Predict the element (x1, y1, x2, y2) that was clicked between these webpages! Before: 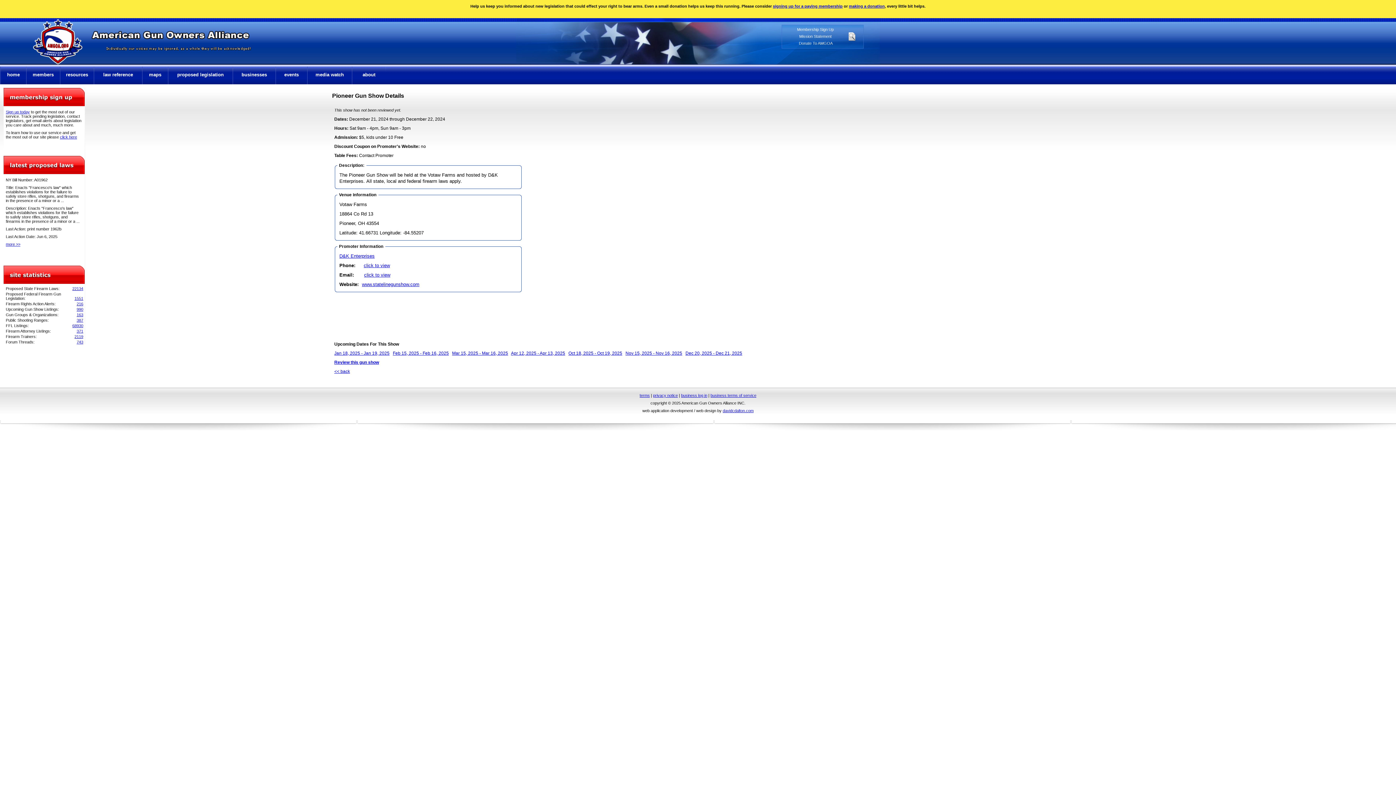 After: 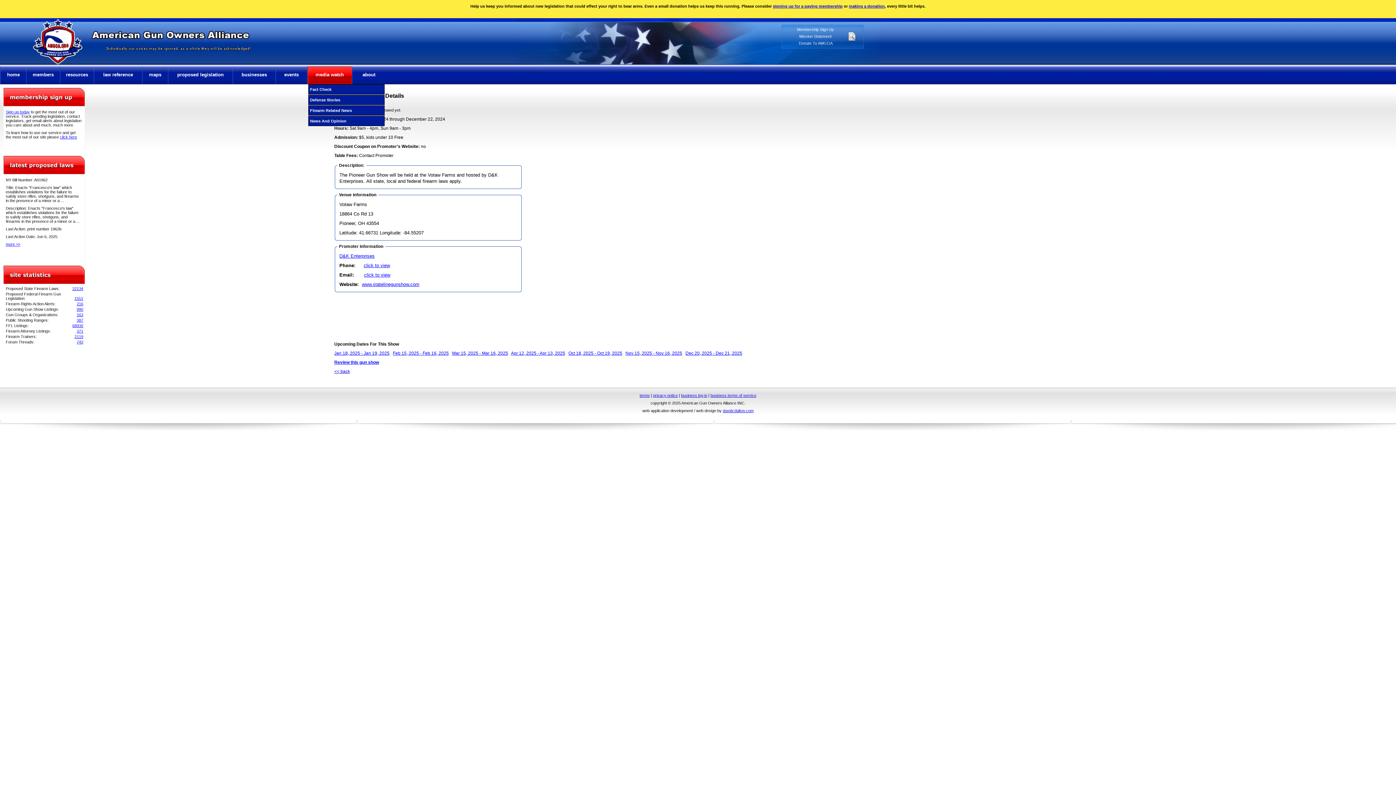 Action: label: media watch bbox: (307, 66, 352, 84)